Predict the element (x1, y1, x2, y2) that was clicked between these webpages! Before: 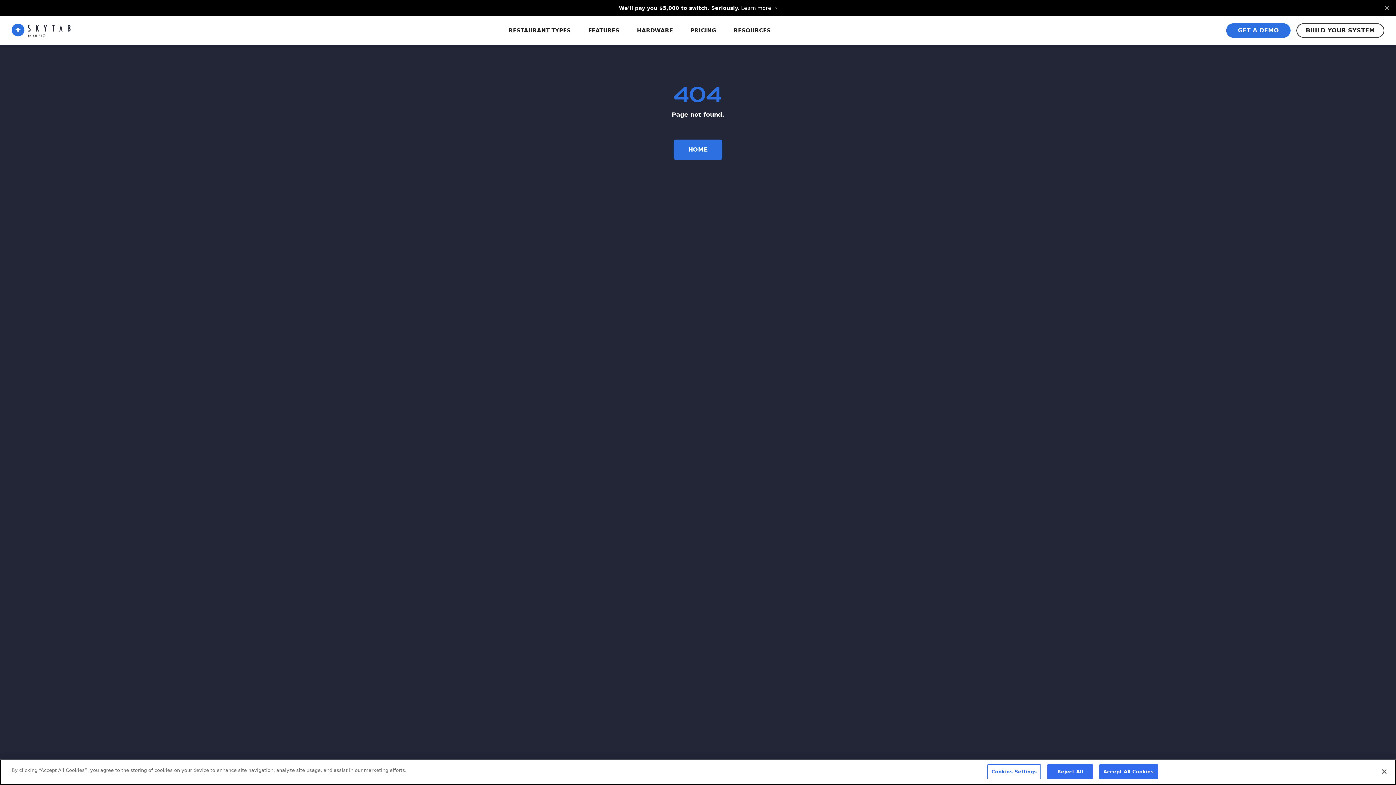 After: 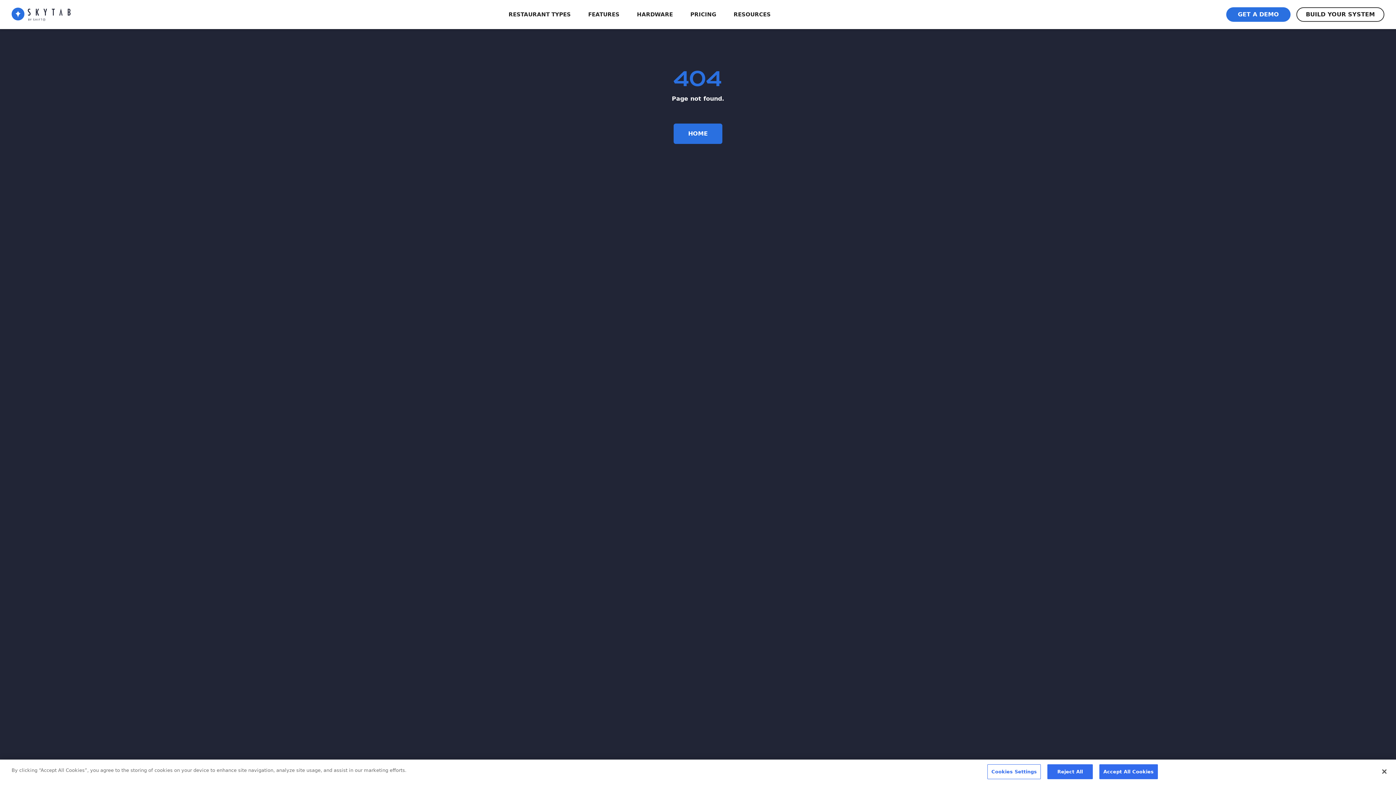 Action: label: Dismiss bbox: (1379, 0, 1395, 16)